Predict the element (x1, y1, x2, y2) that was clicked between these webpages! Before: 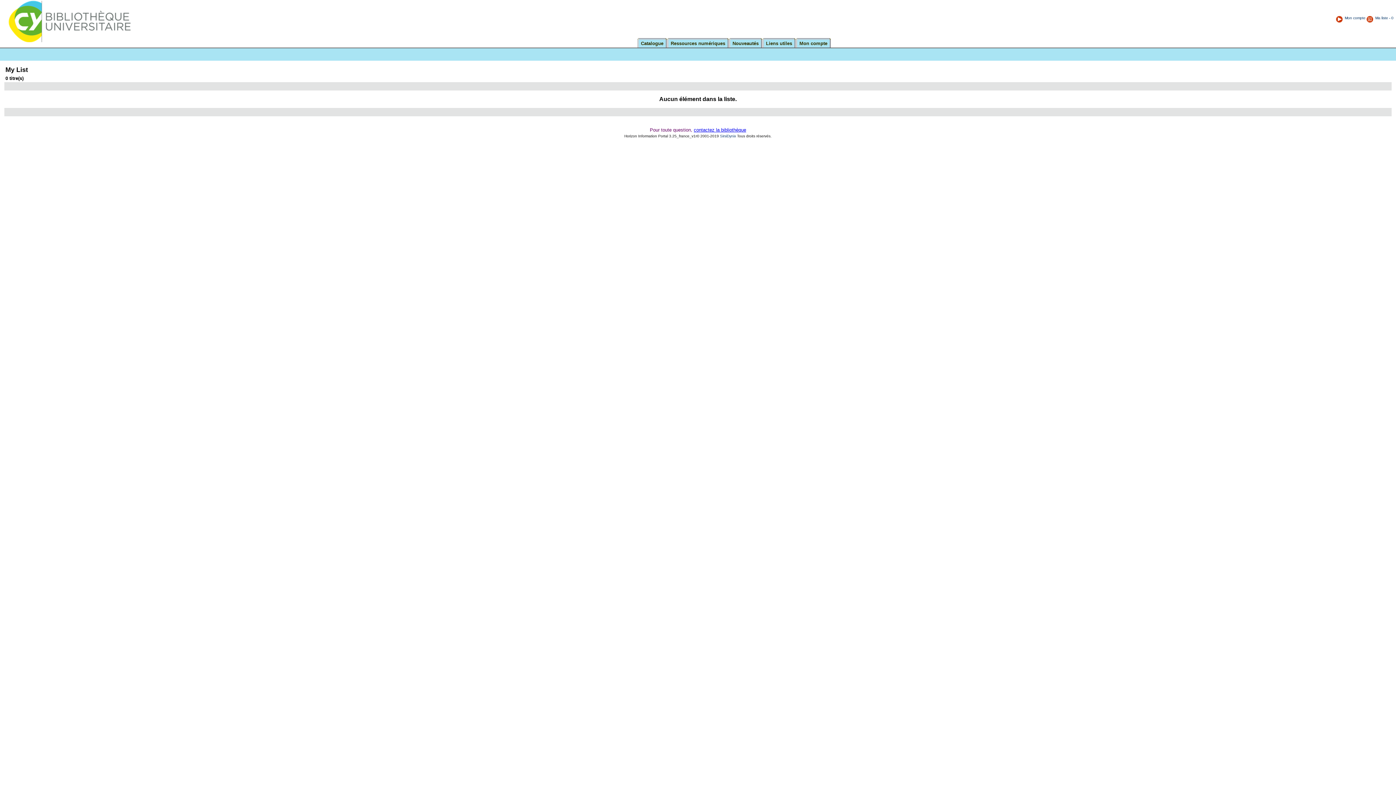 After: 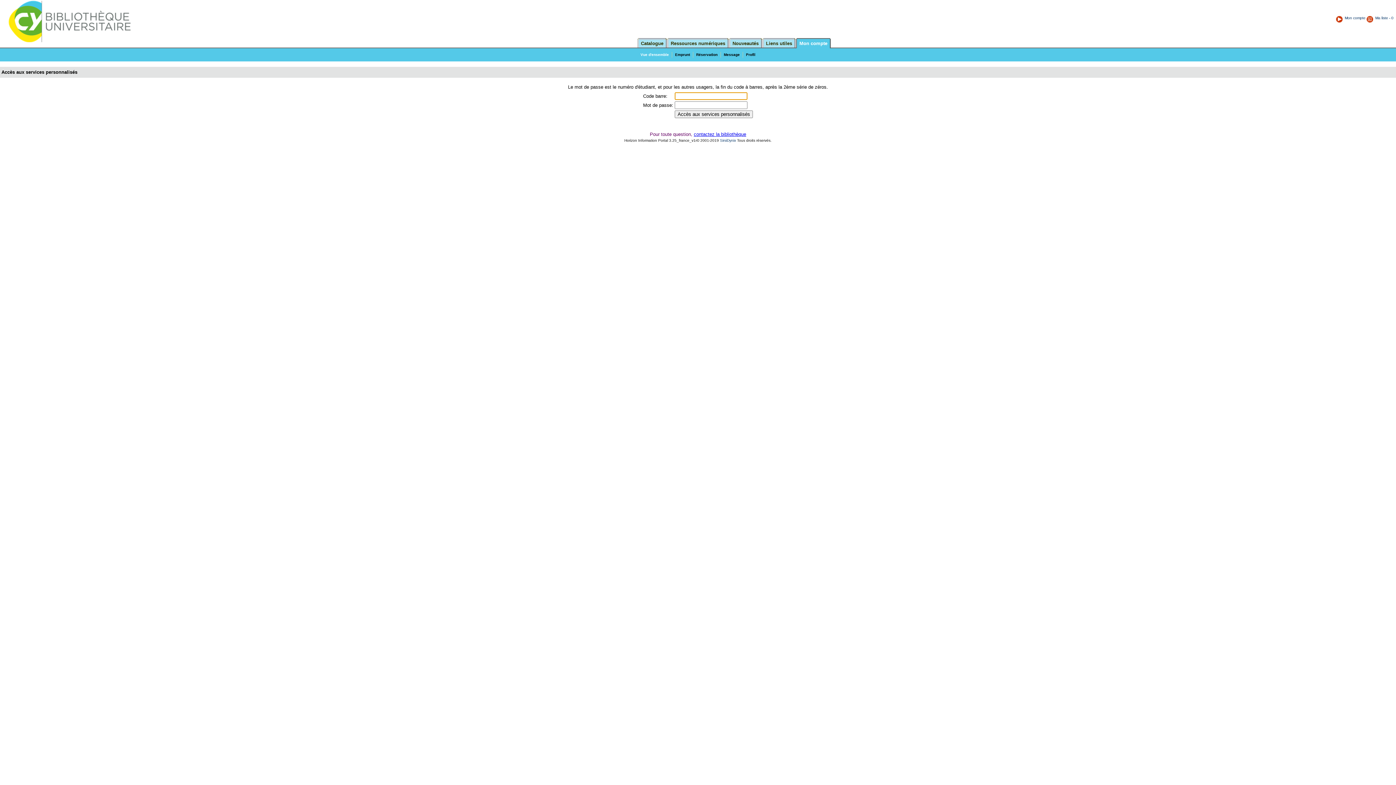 Action: label: Mon compte bbox: (799, 40, 827, 46)